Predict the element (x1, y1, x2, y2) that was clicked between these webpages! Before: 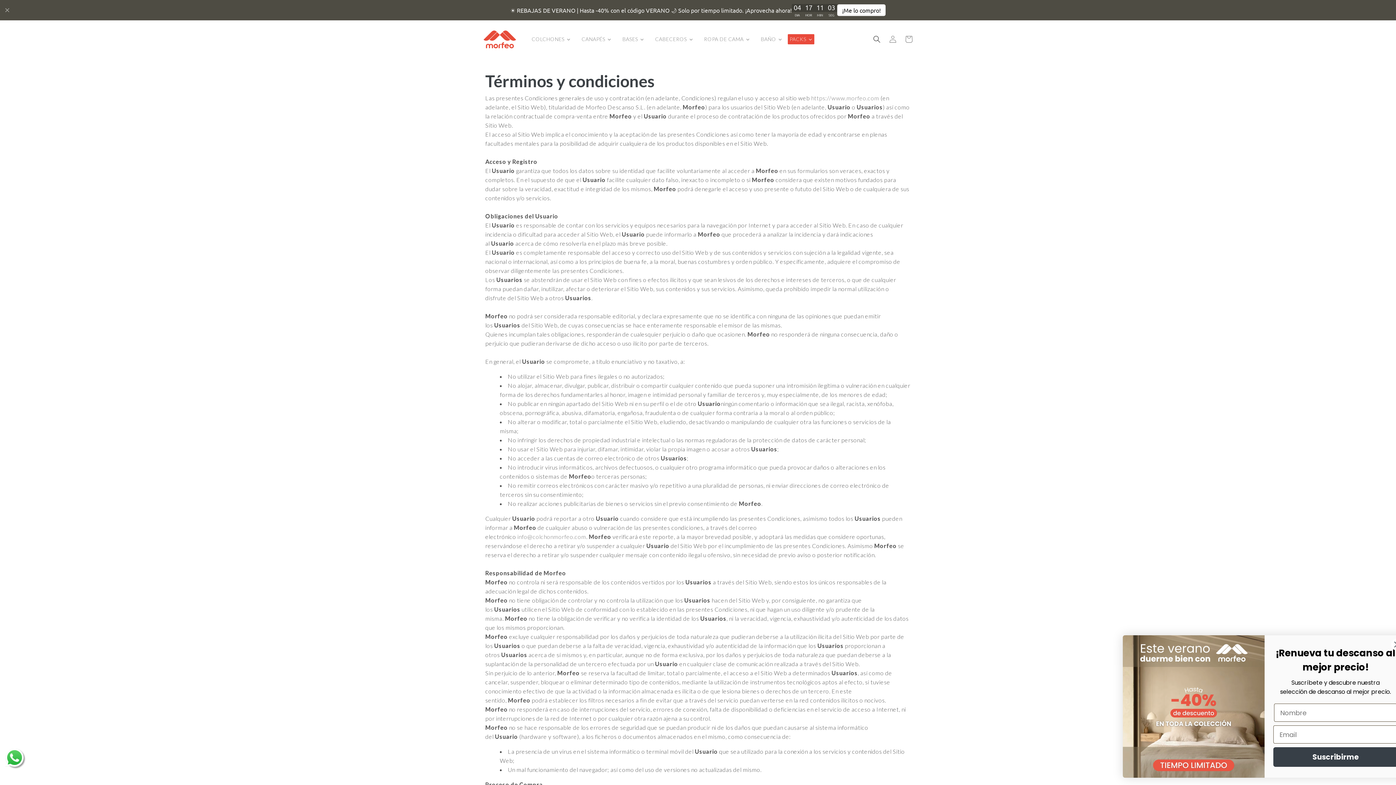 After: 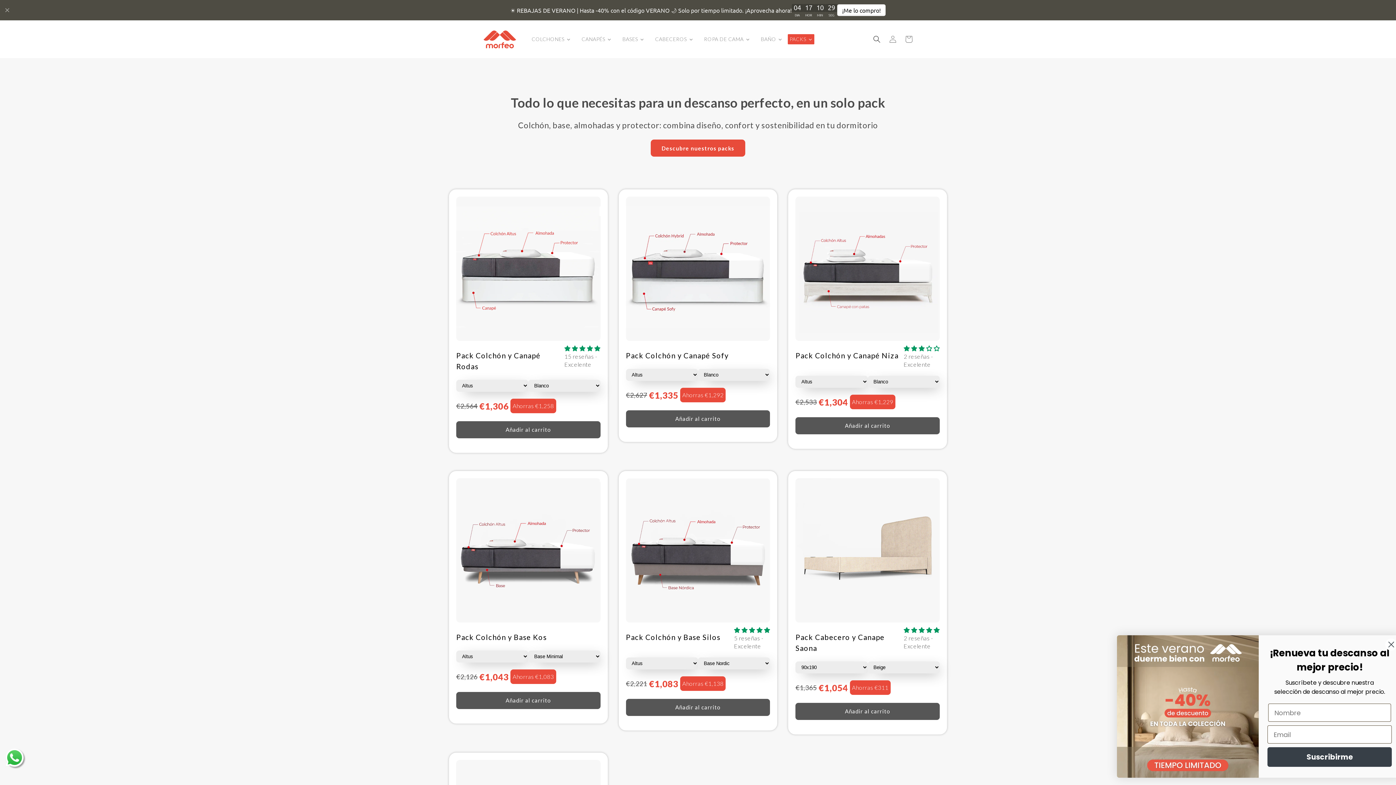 Action: bbox: (788, 34, 814, 44) label: PACKS